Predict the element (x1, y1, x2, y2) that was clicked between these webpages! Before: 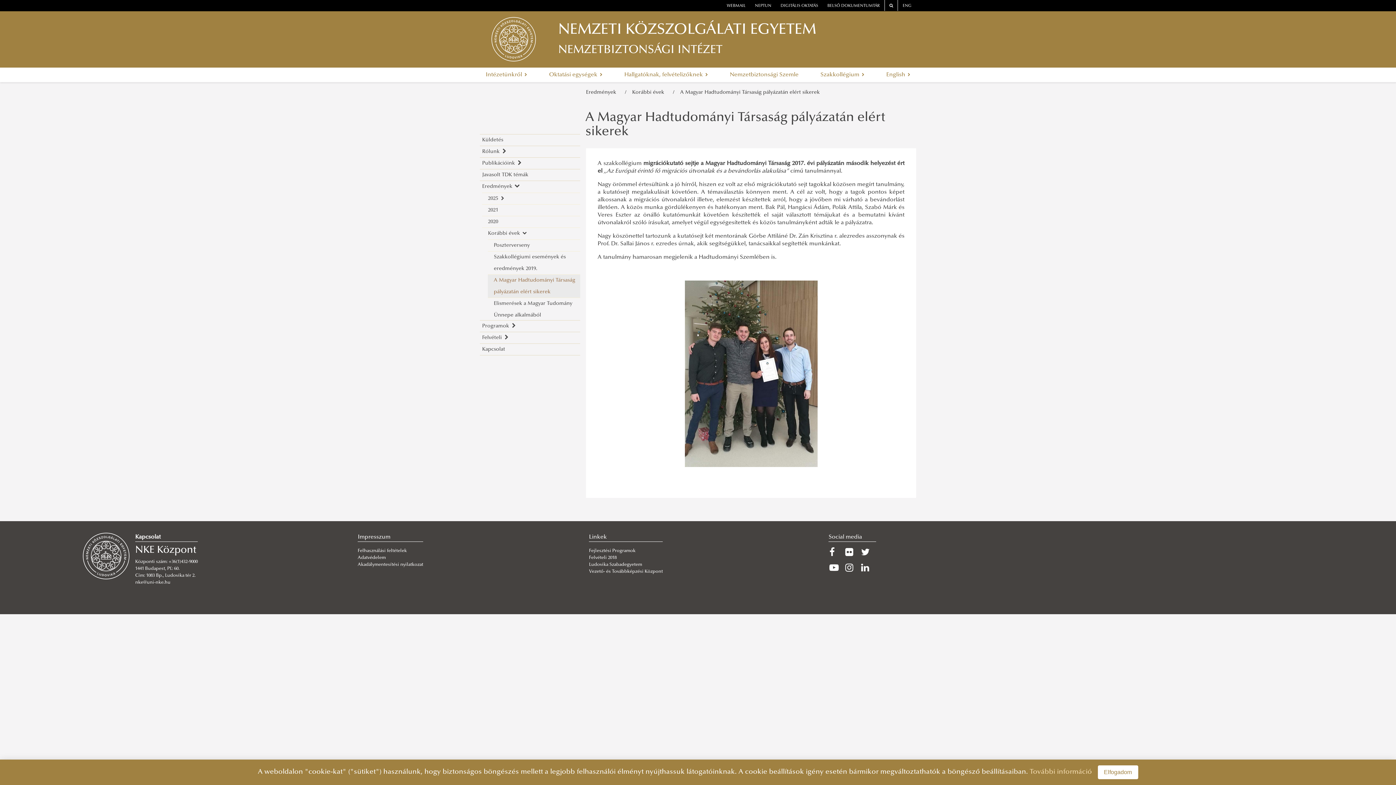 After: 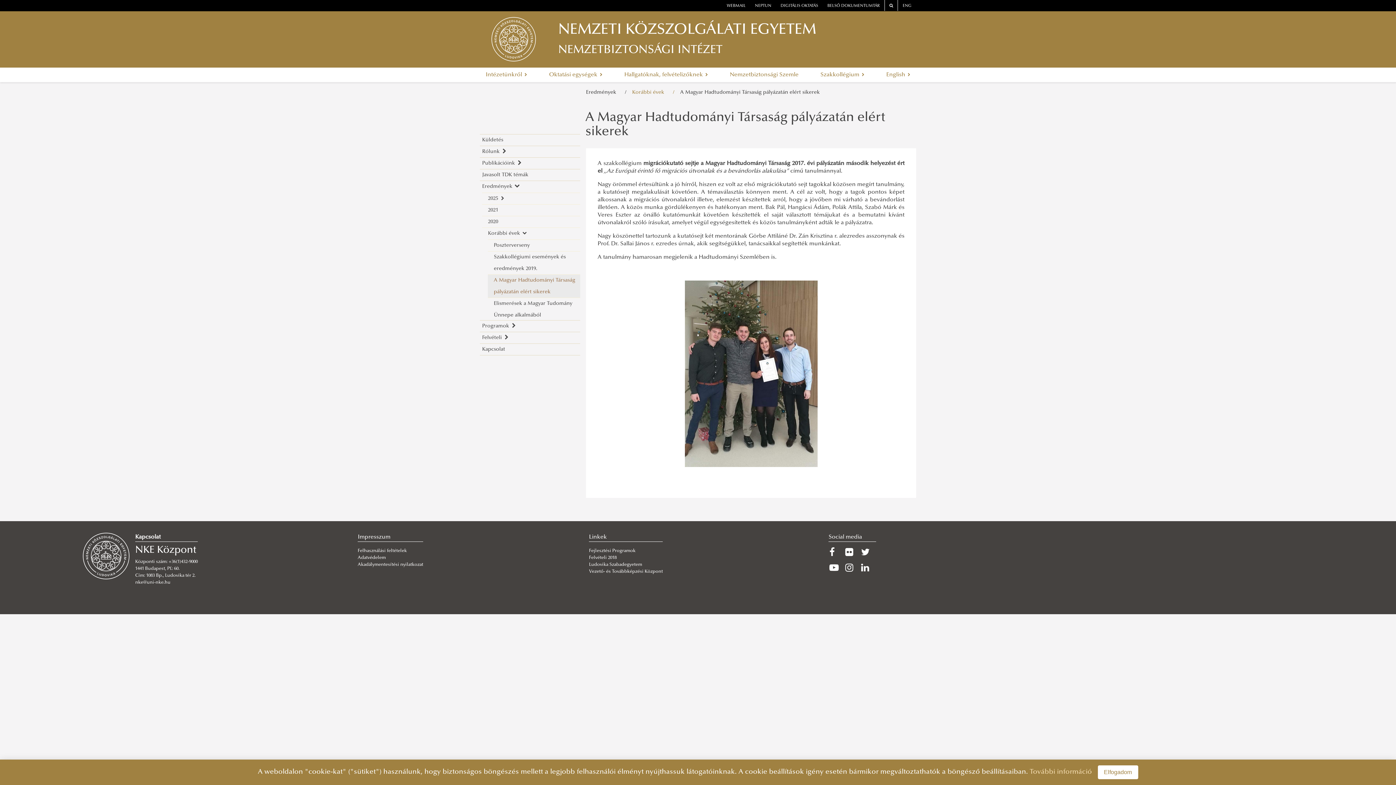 Action: label: Korábbi évek   bbox: (626, 89, 674, 95)